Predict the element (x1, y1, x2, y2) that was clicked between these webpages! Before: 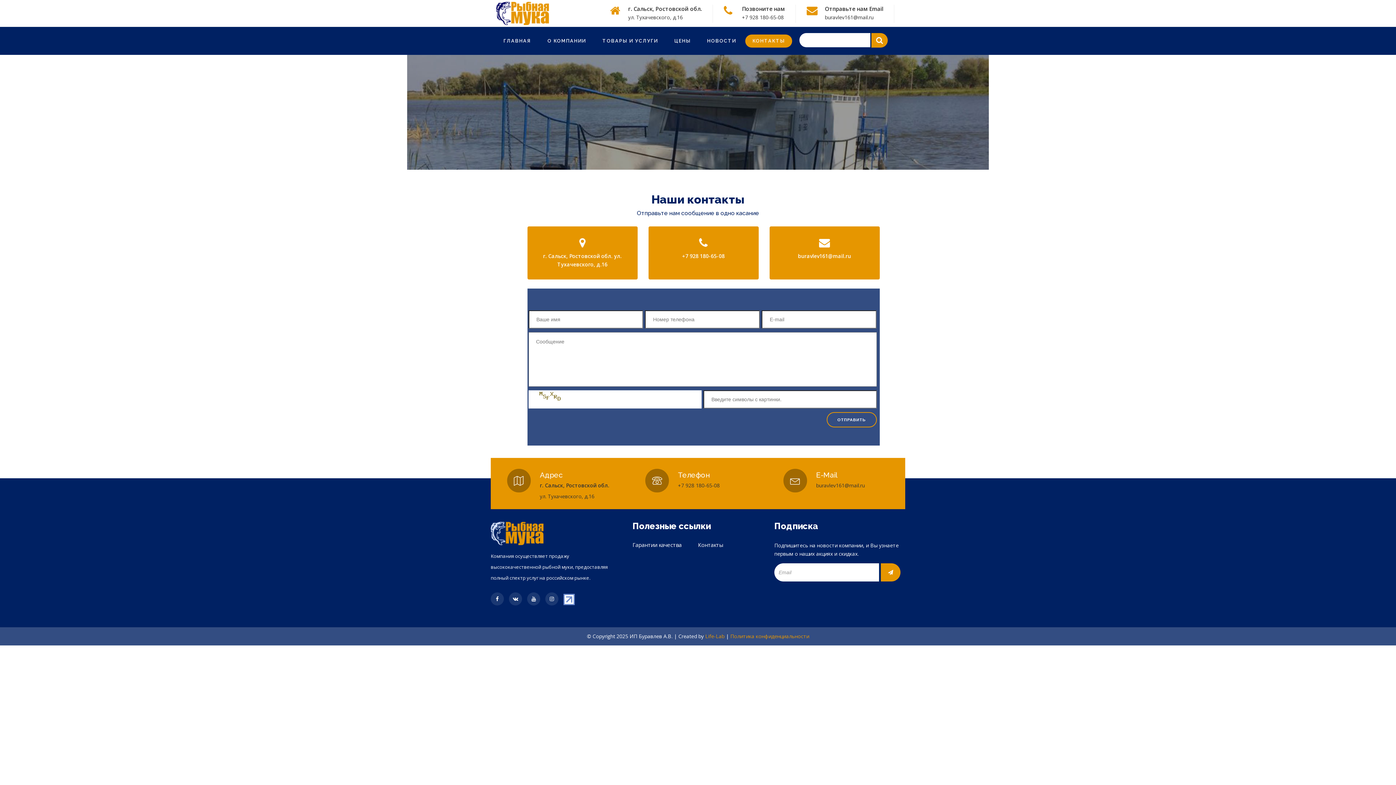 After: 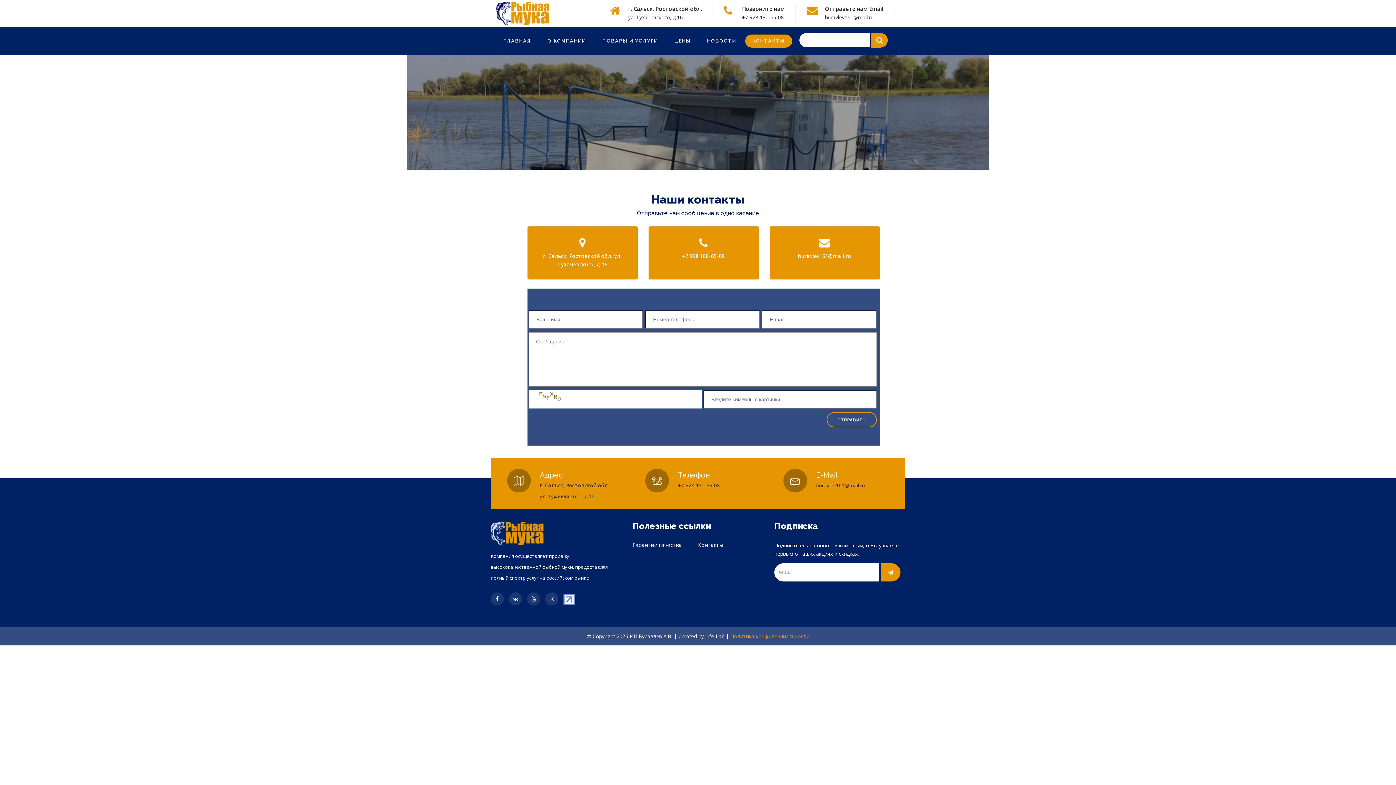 Action: bbox: (705, 633, 724, 640) label: Life-Lab